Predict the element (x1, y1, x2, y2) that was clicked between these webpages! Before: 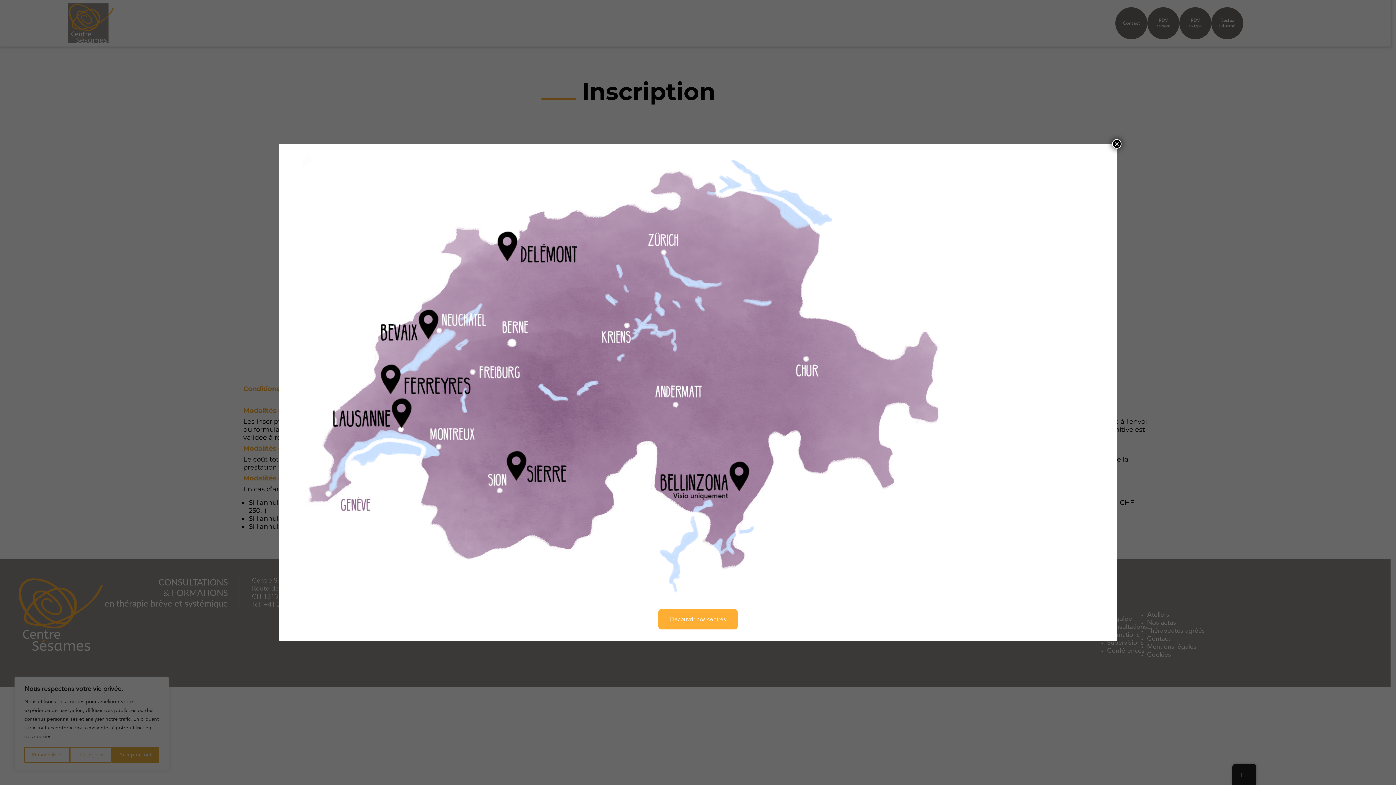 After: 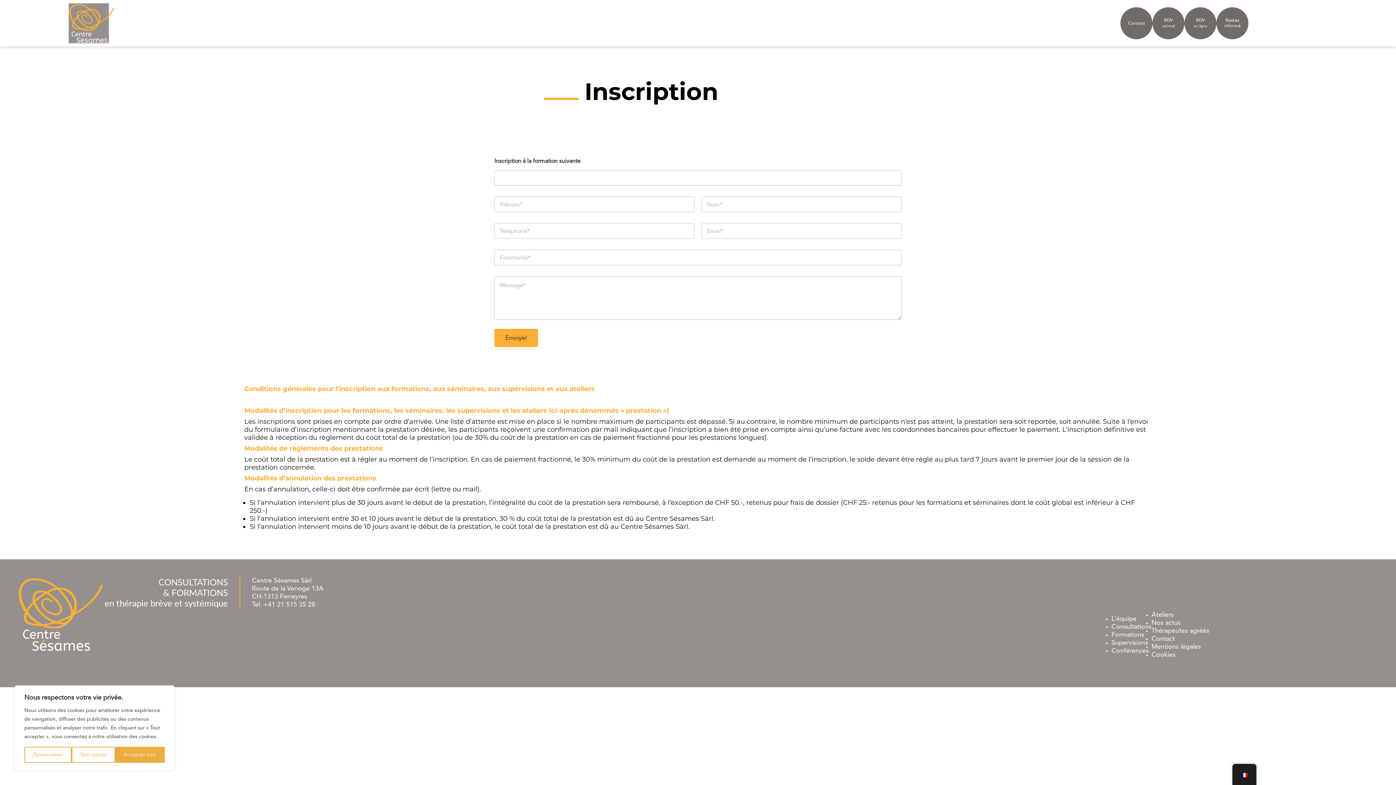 Action: label: Fermer bbox: (1112, 139, 1121, 148)